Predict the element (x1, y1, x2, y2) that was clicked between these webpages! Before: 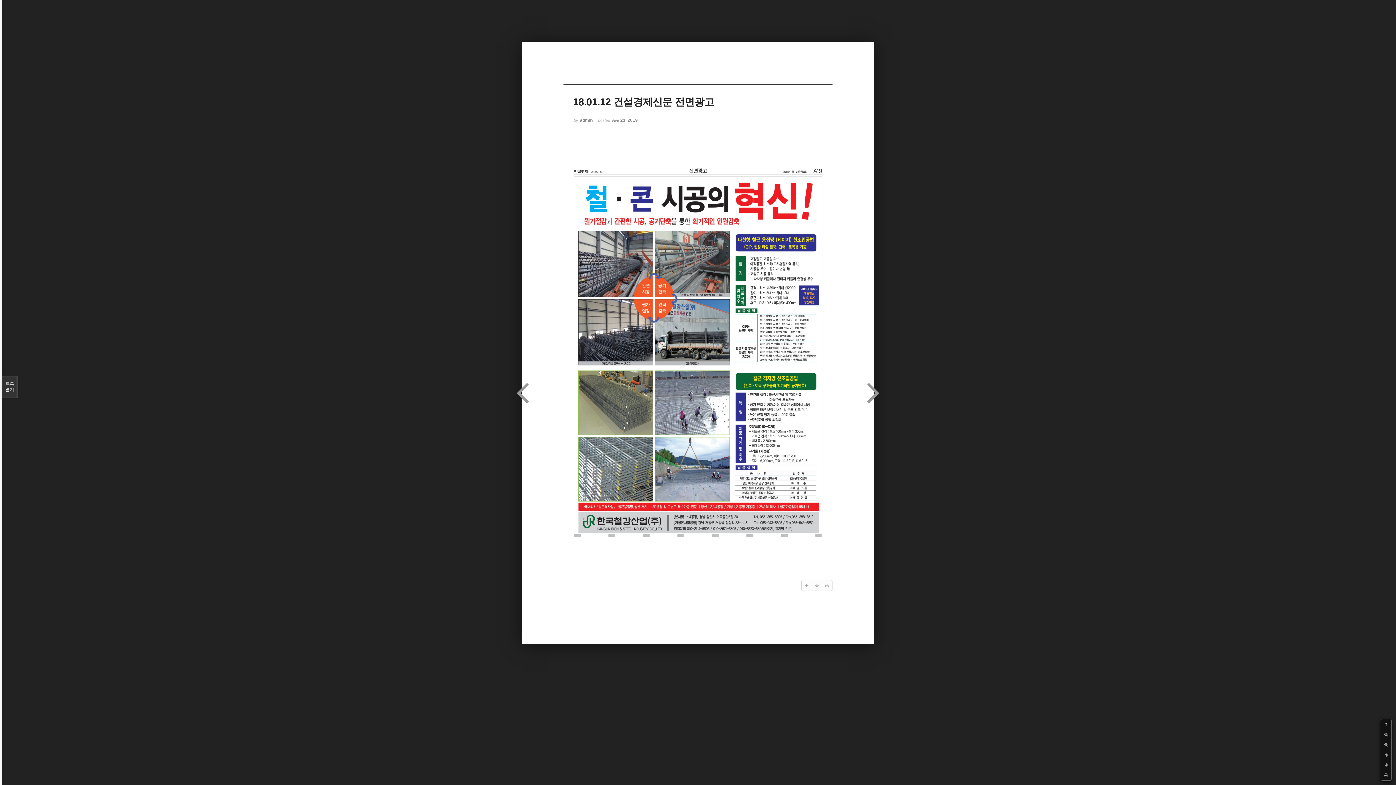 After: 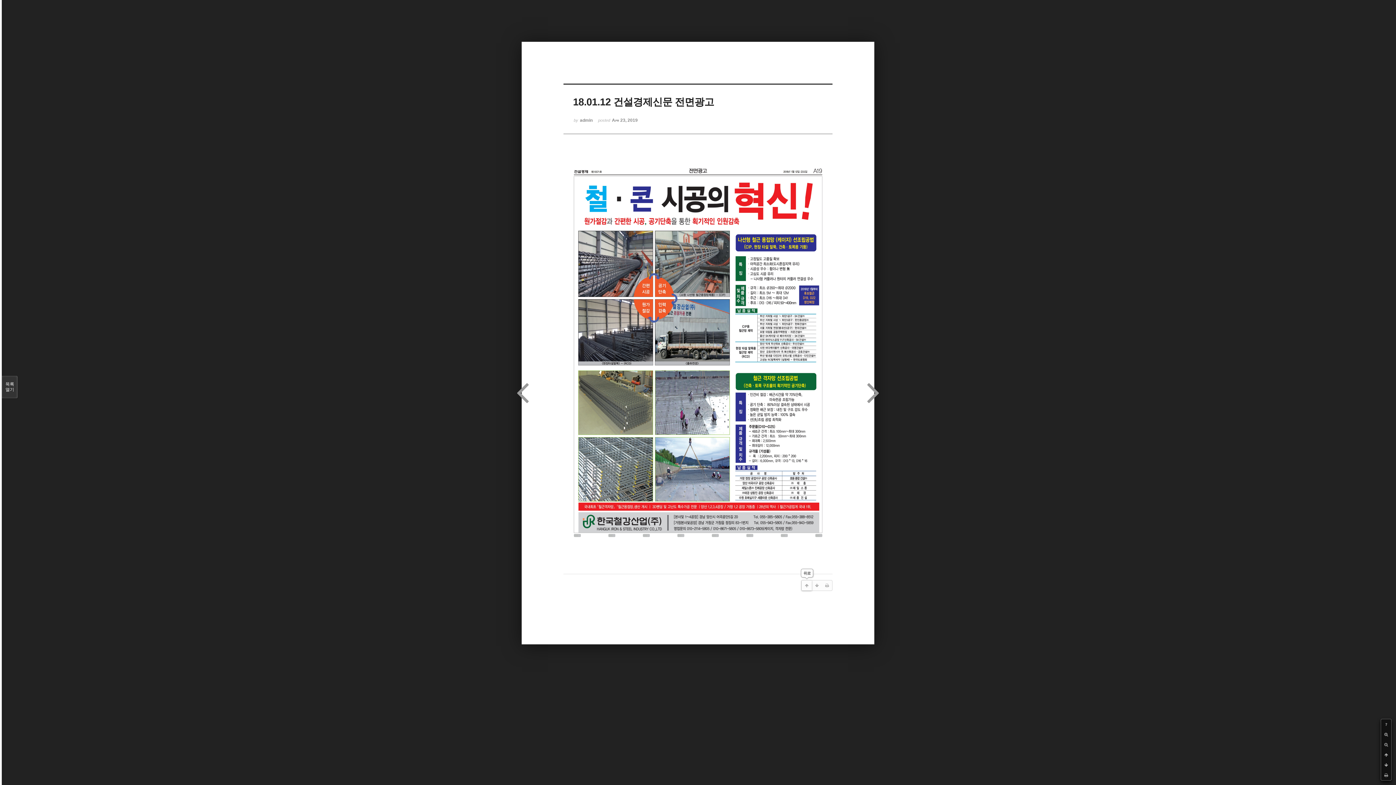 Action: bbox: (801, 580, 812, 591)